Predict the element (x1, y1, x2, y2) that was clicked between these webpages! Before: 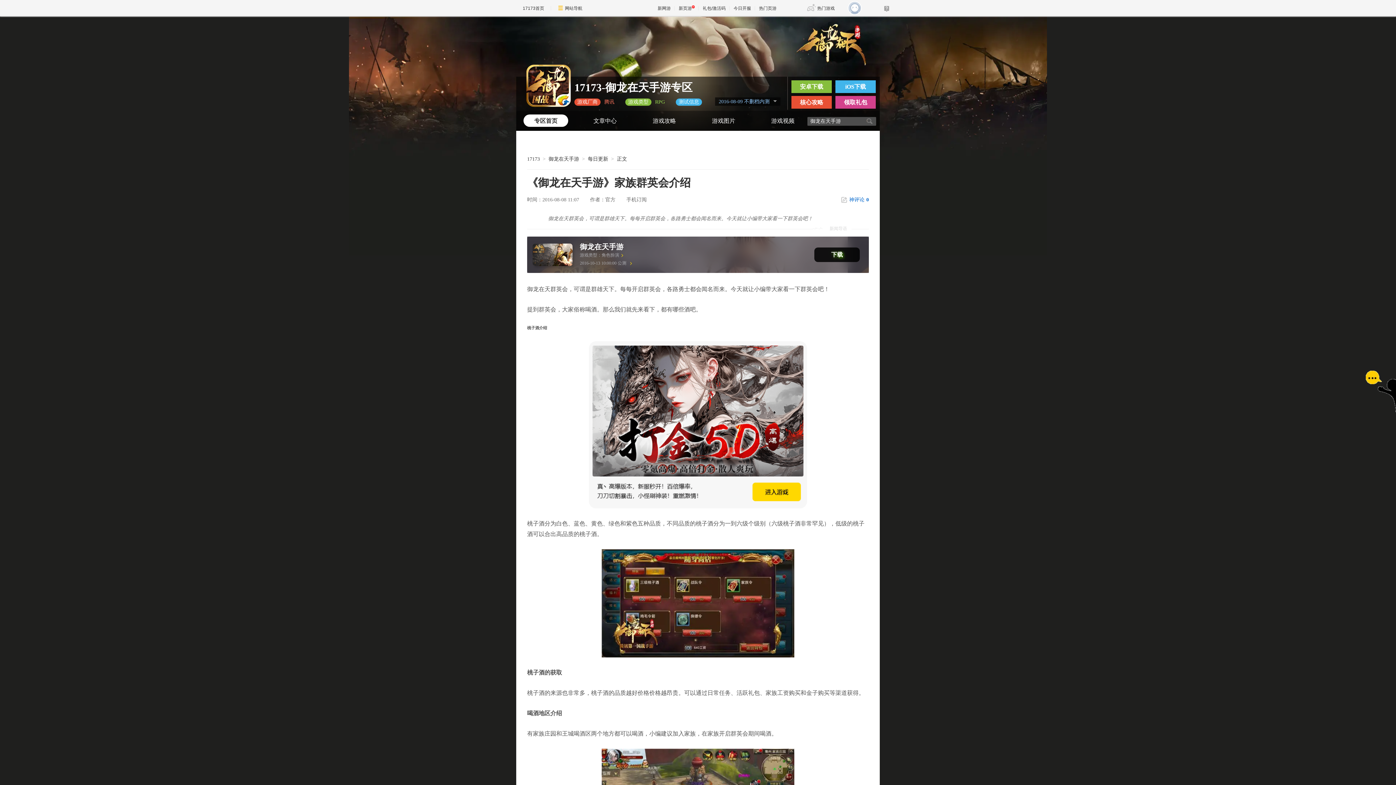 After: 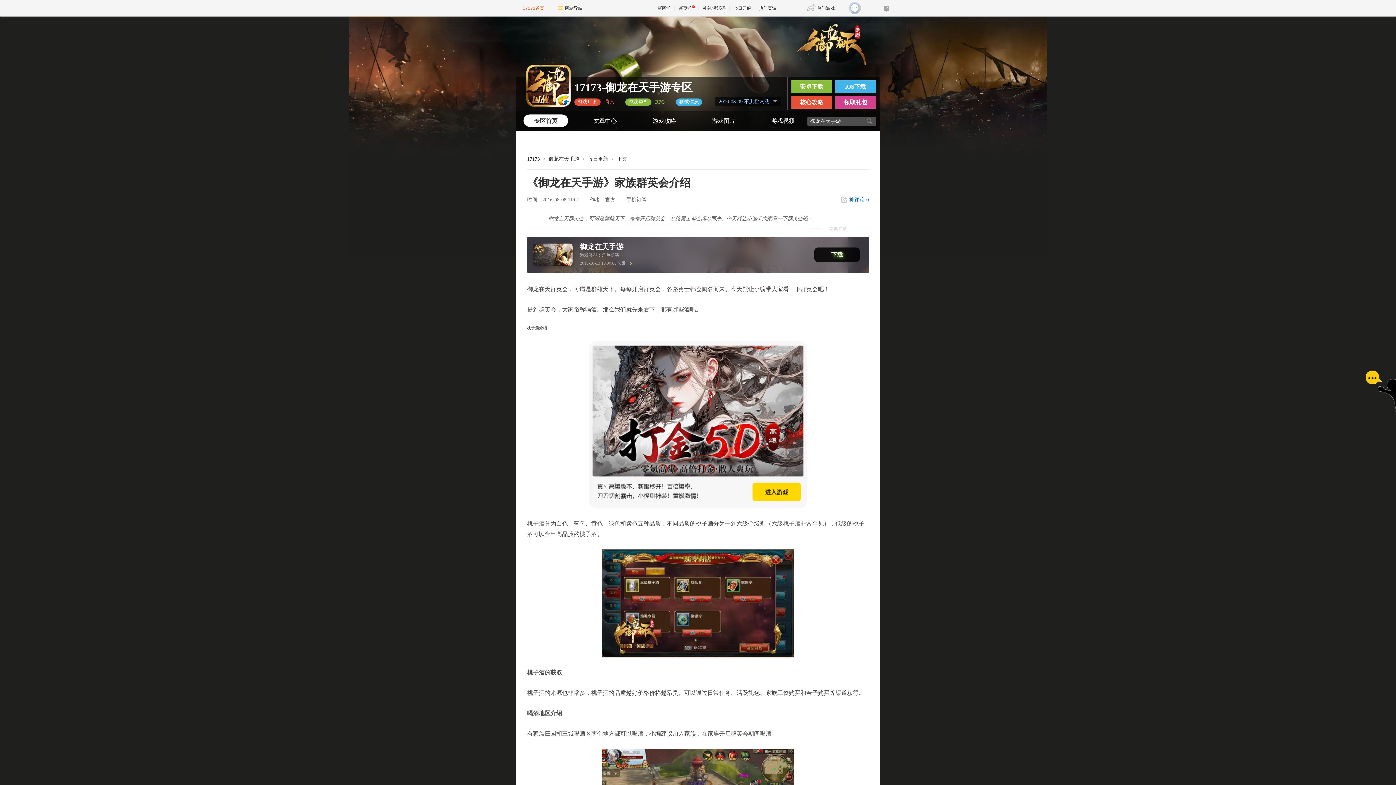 Action: bbox: (516, 0, 550, 16) label: 17173首页